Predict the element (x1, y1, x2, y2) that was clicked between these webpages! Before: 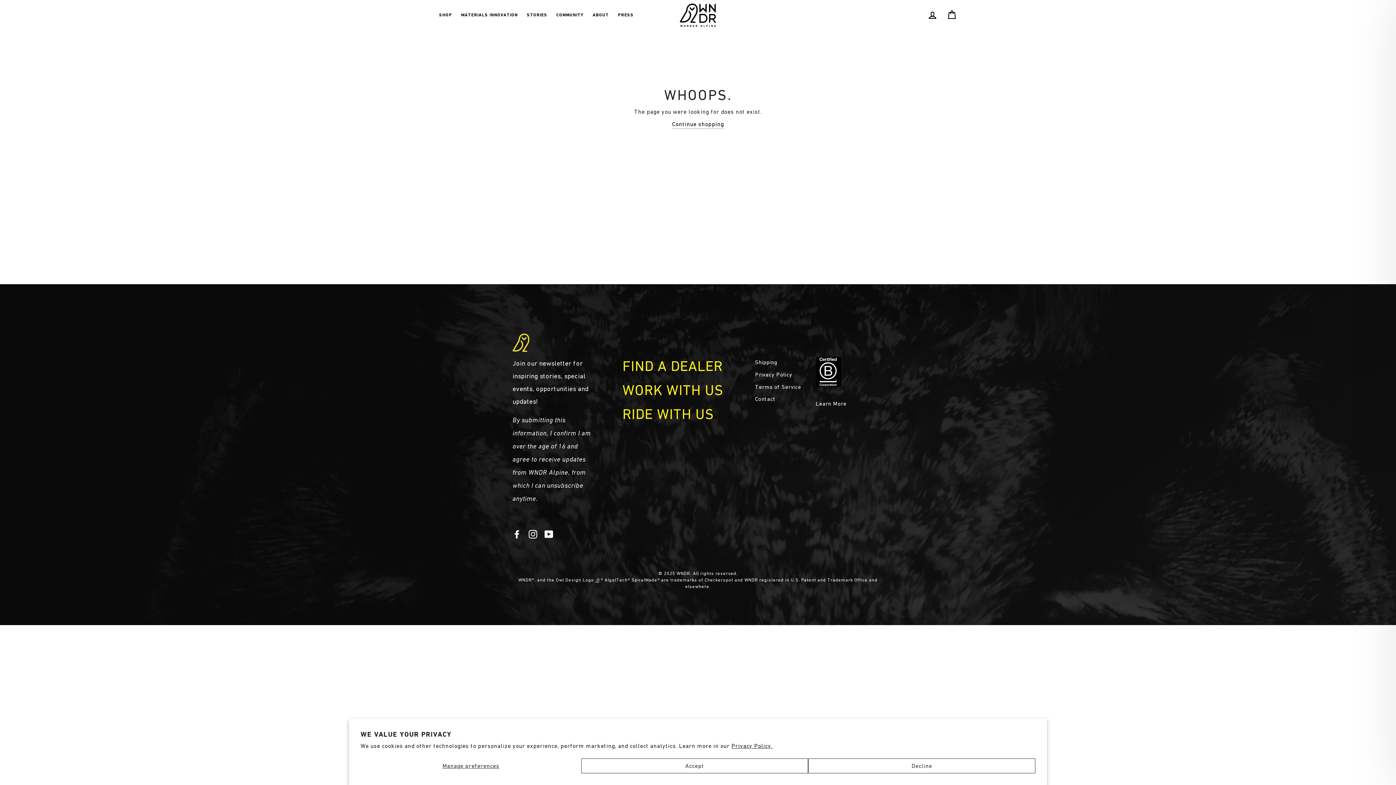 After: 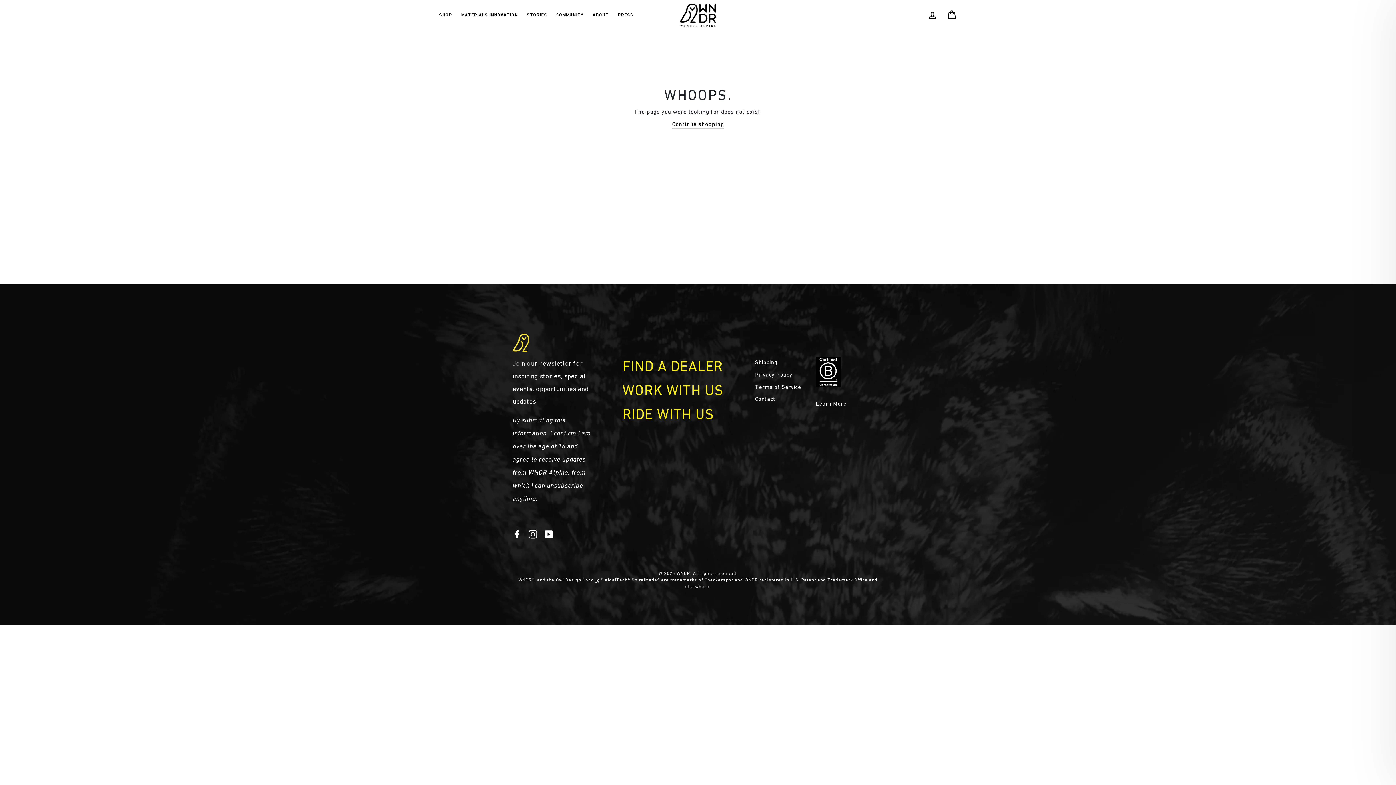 Action: bbox: (581, 758, 808, 773) label: Accept